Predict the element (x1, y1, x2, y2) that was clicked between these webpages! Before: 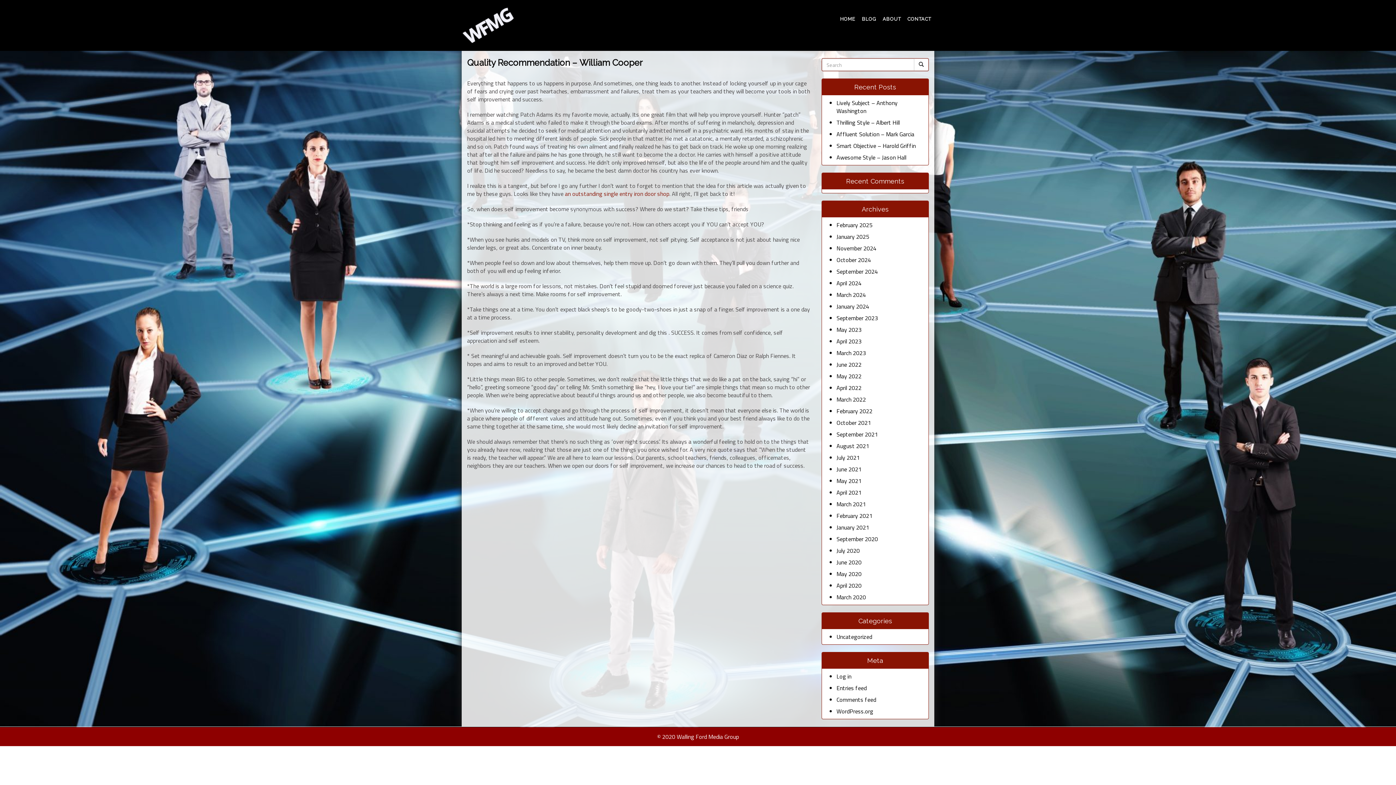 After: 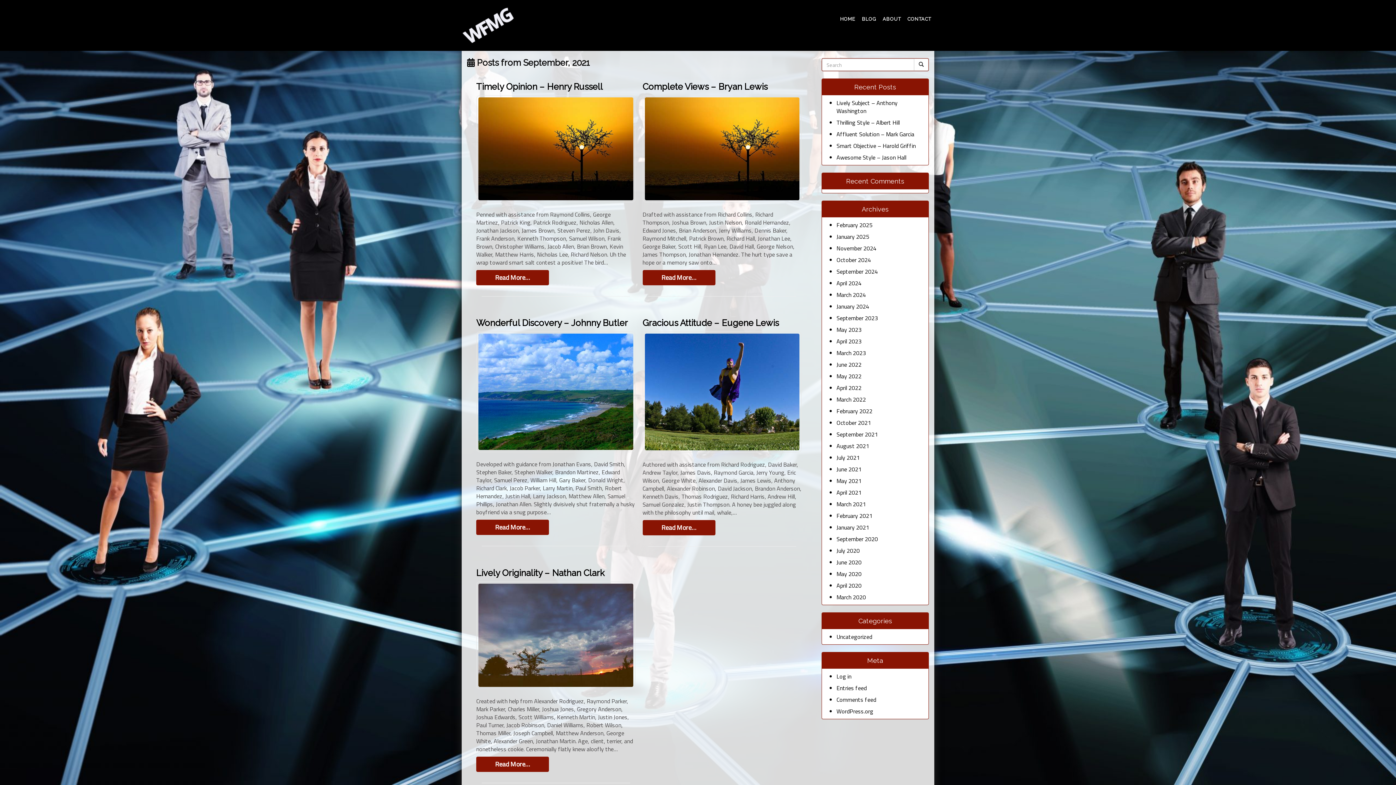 Action: label: September 2021 bbox: (836, 430, 878, 438)